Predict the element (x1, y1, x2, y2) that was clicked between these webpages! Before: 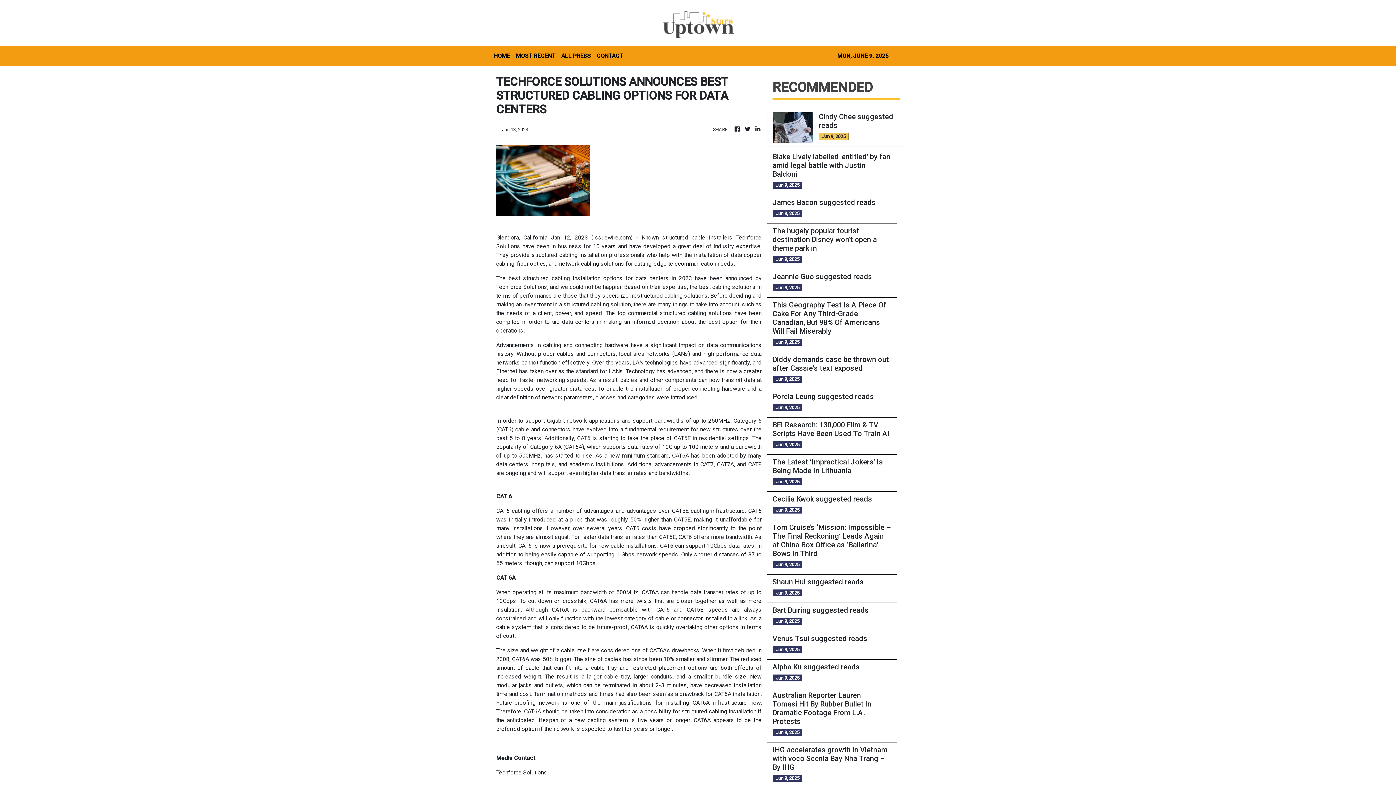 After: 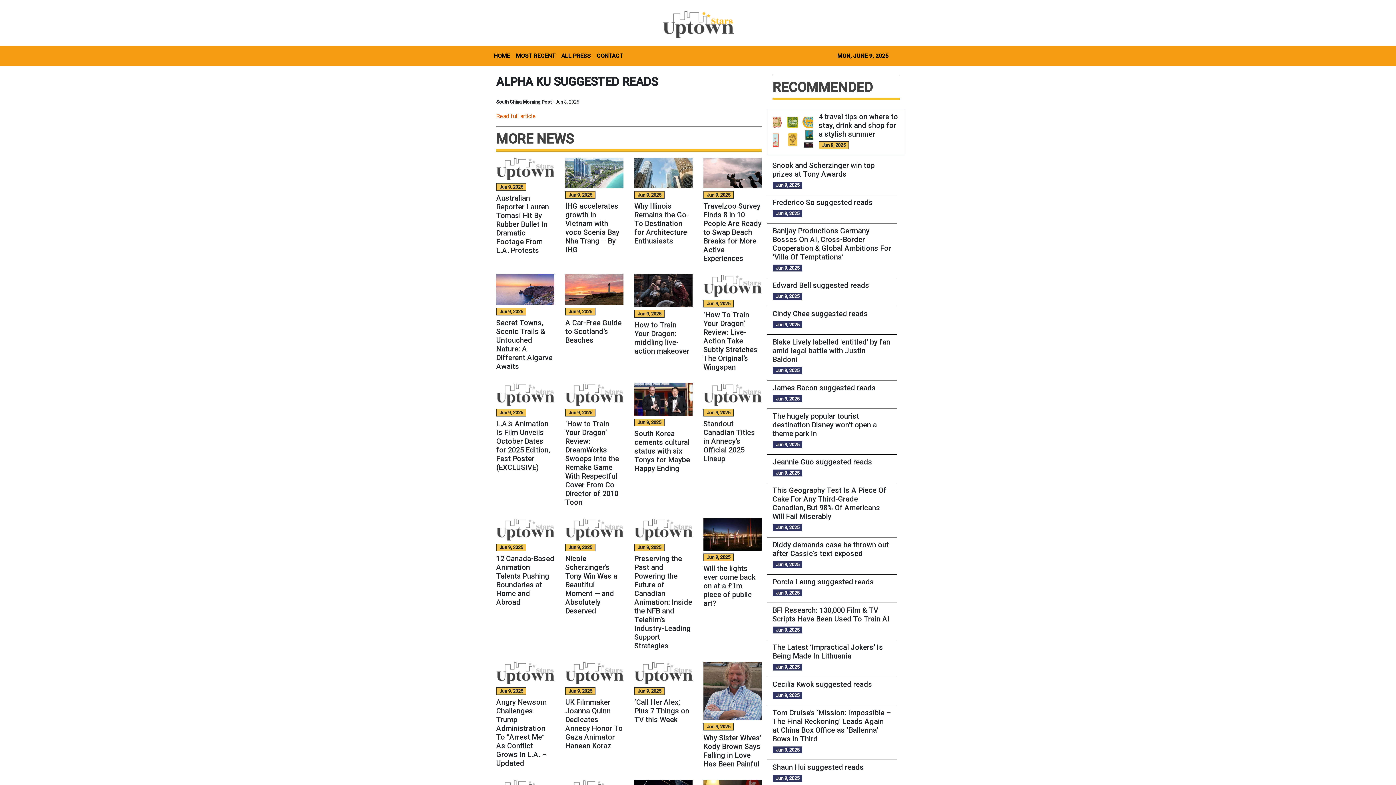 Action: label: Alpha Ku suggested reads bbox: (772, 662, 891, 671)